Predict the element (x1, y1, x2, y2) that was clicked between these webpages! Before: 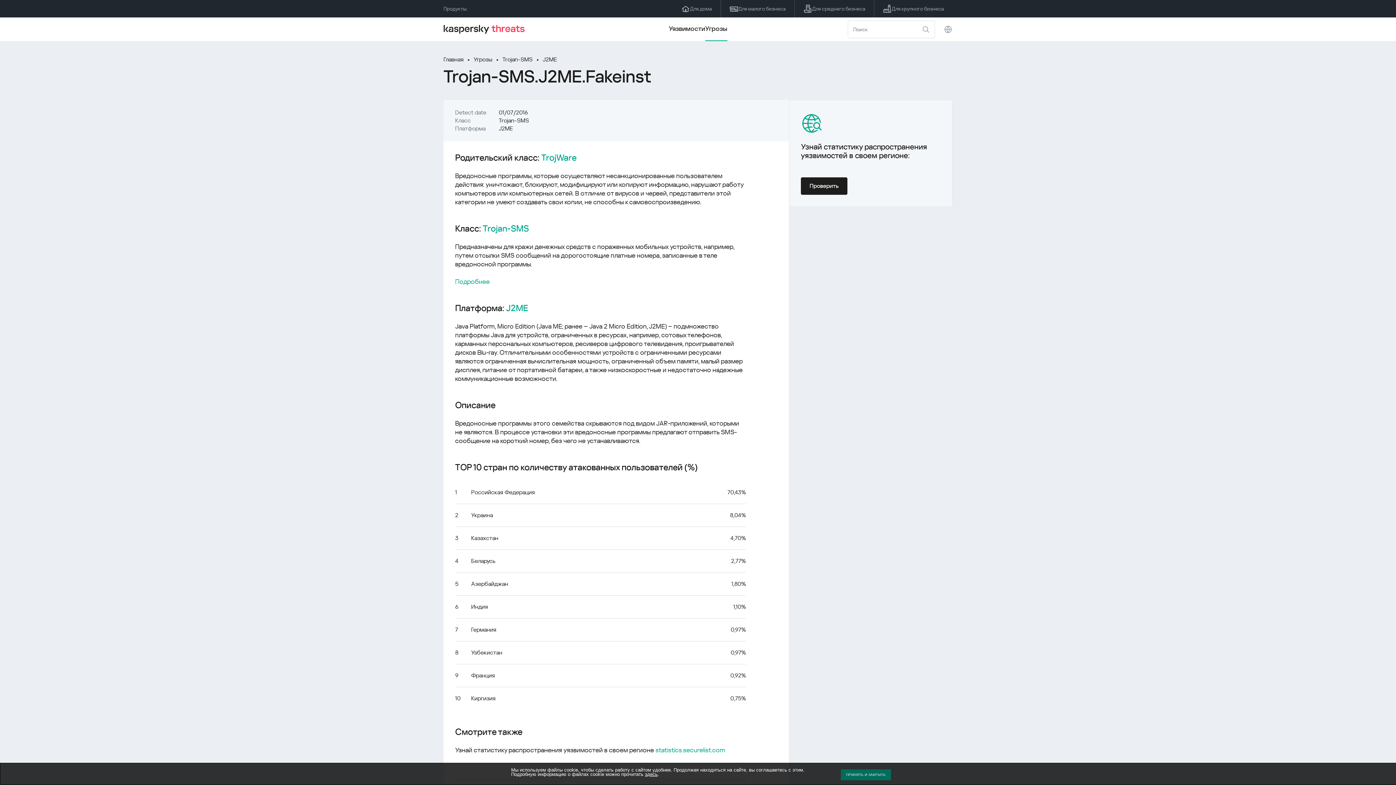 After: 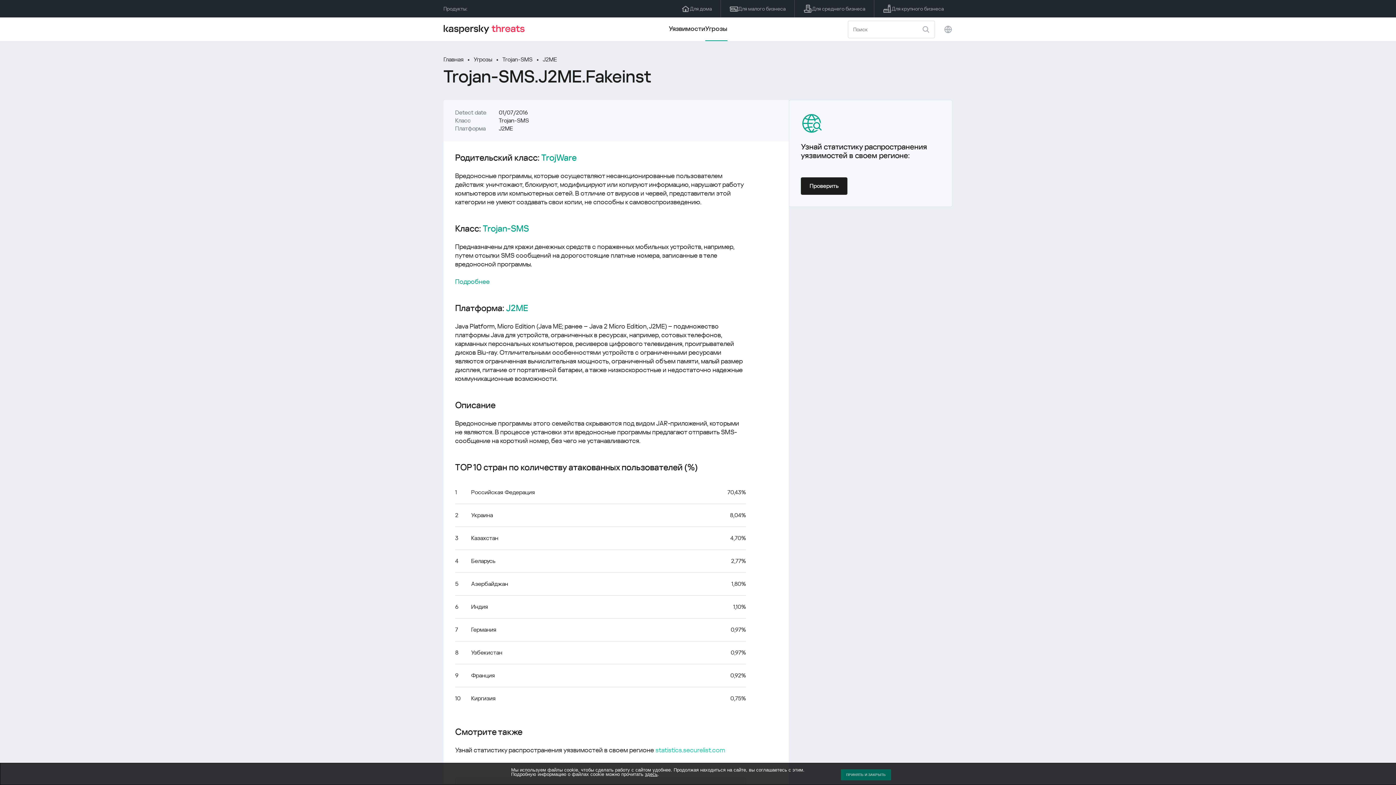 Action: label: statistics.securelist.com bbox: (655, 746, 725, 754)